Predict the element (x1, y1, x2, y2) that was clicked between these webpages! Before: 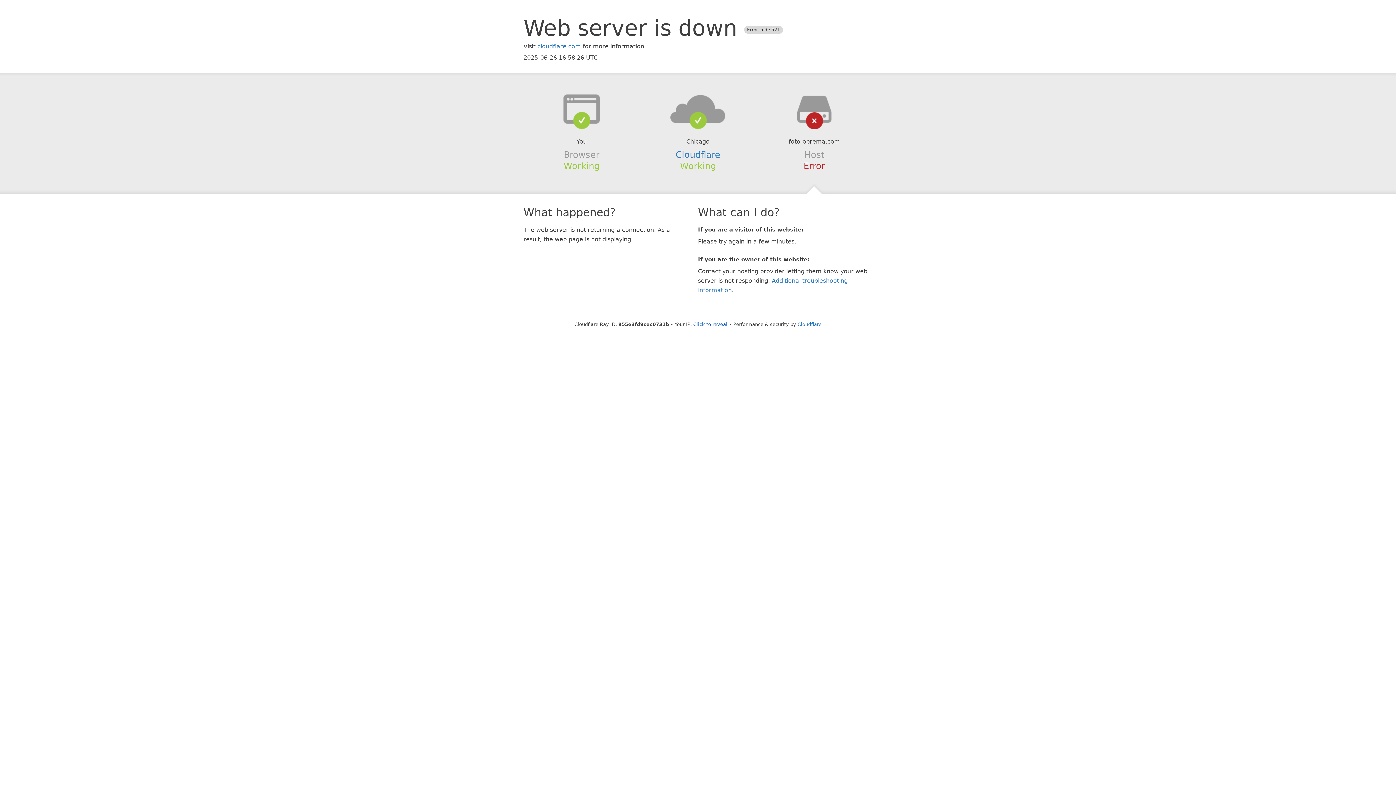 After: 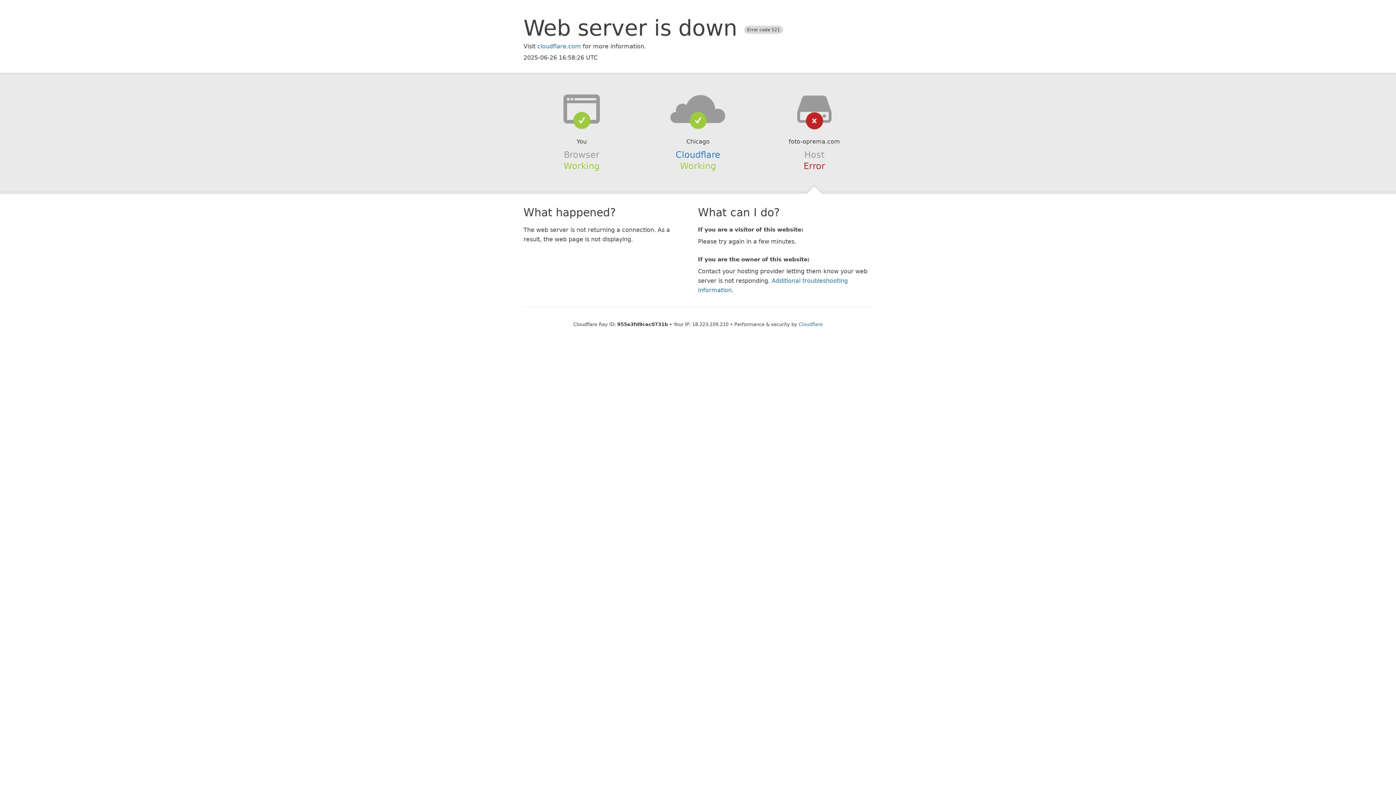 Action: bbox: (693, 321, 727, 327) label: Click to reveal